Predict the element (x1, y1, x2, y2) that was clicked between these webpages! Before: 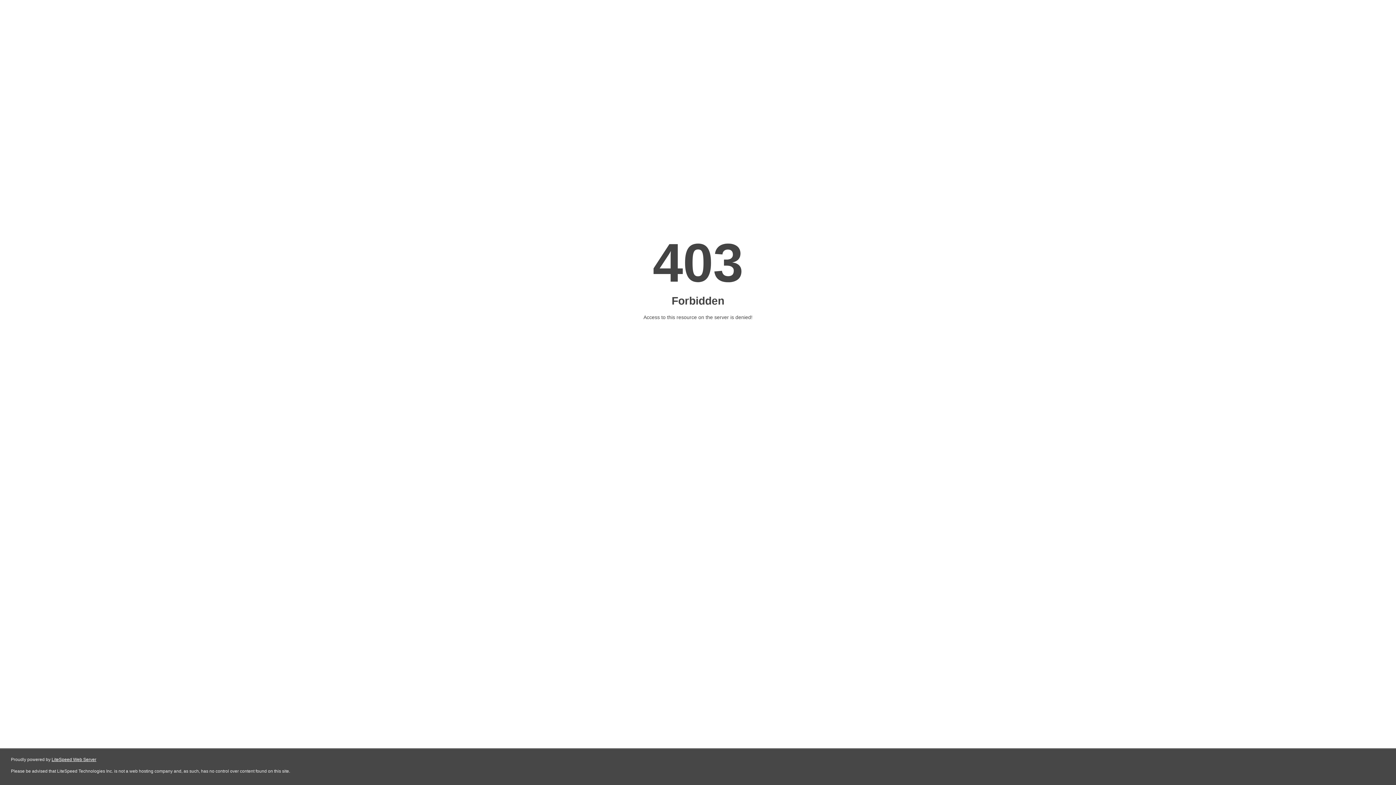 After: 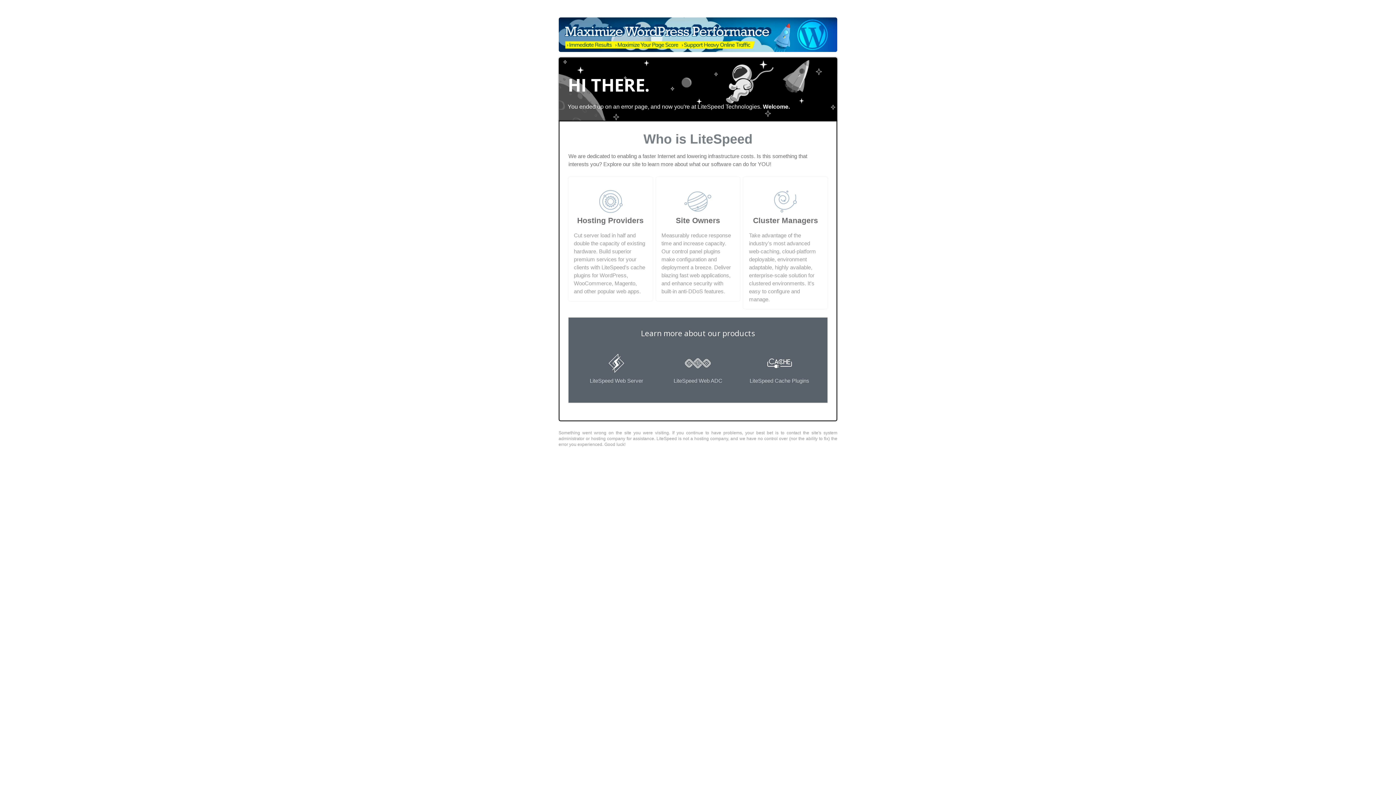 Action: label: LiteSpeed Web Server bbox: (51, 757, 96, 762)